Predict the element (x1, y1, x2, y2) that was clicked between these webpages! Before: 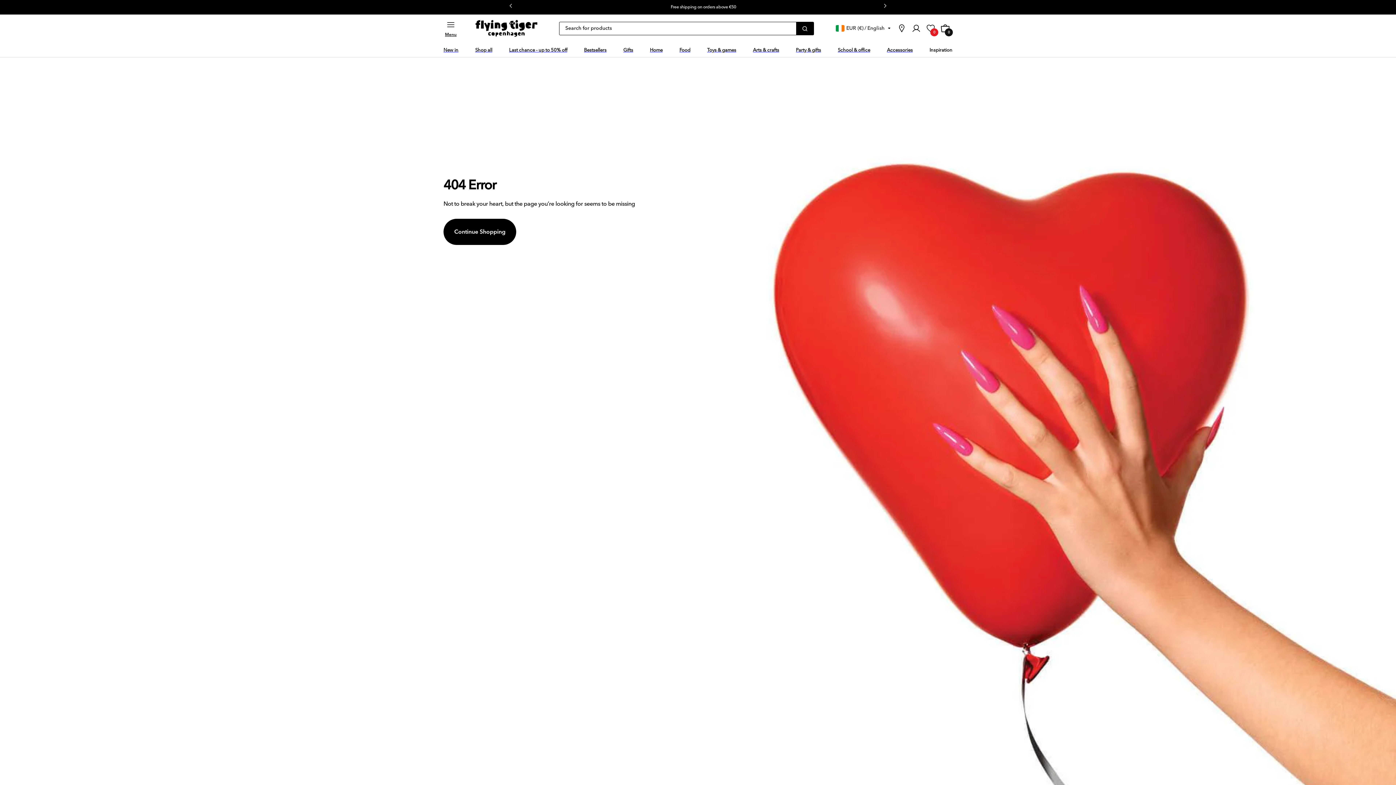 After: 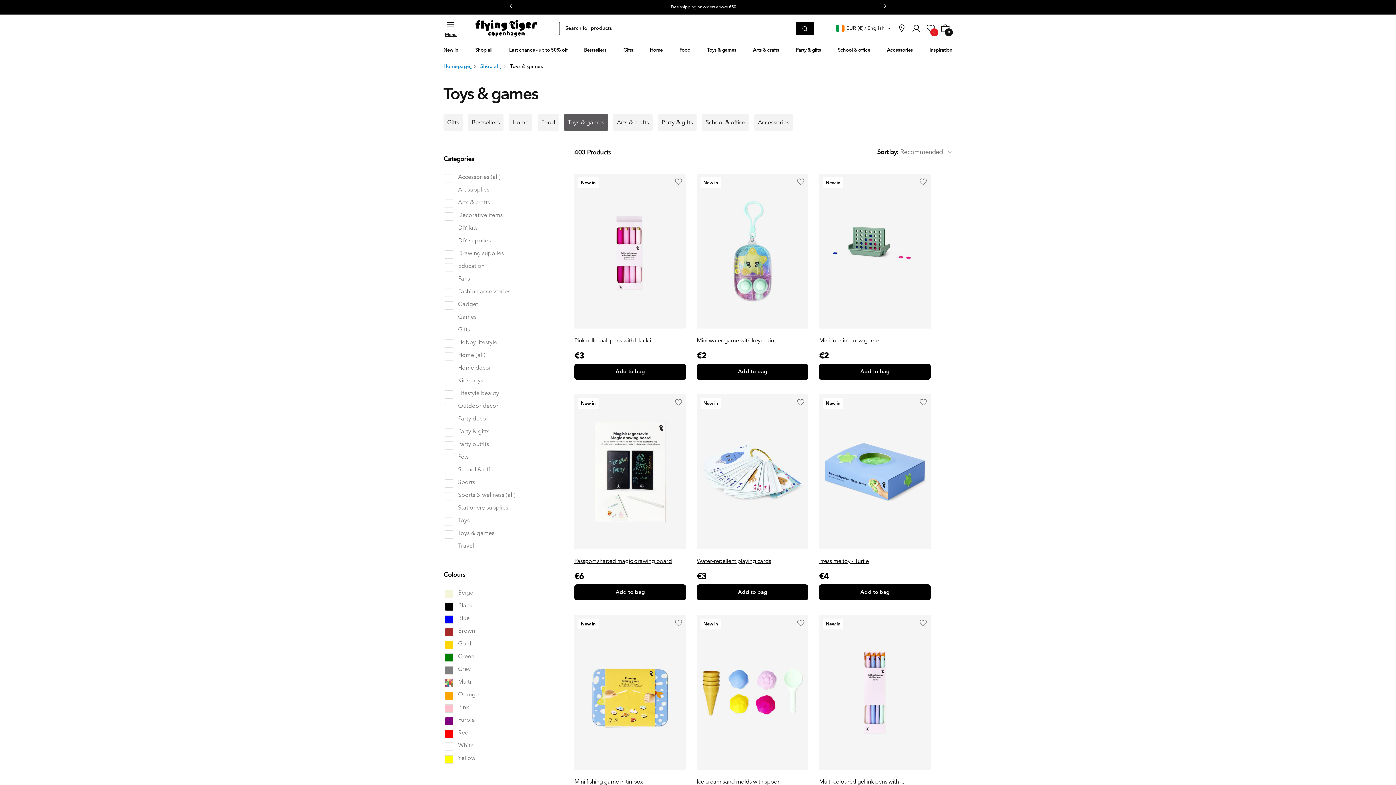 Action: label: Toys & games bbox: (707, 44, 736, 54)